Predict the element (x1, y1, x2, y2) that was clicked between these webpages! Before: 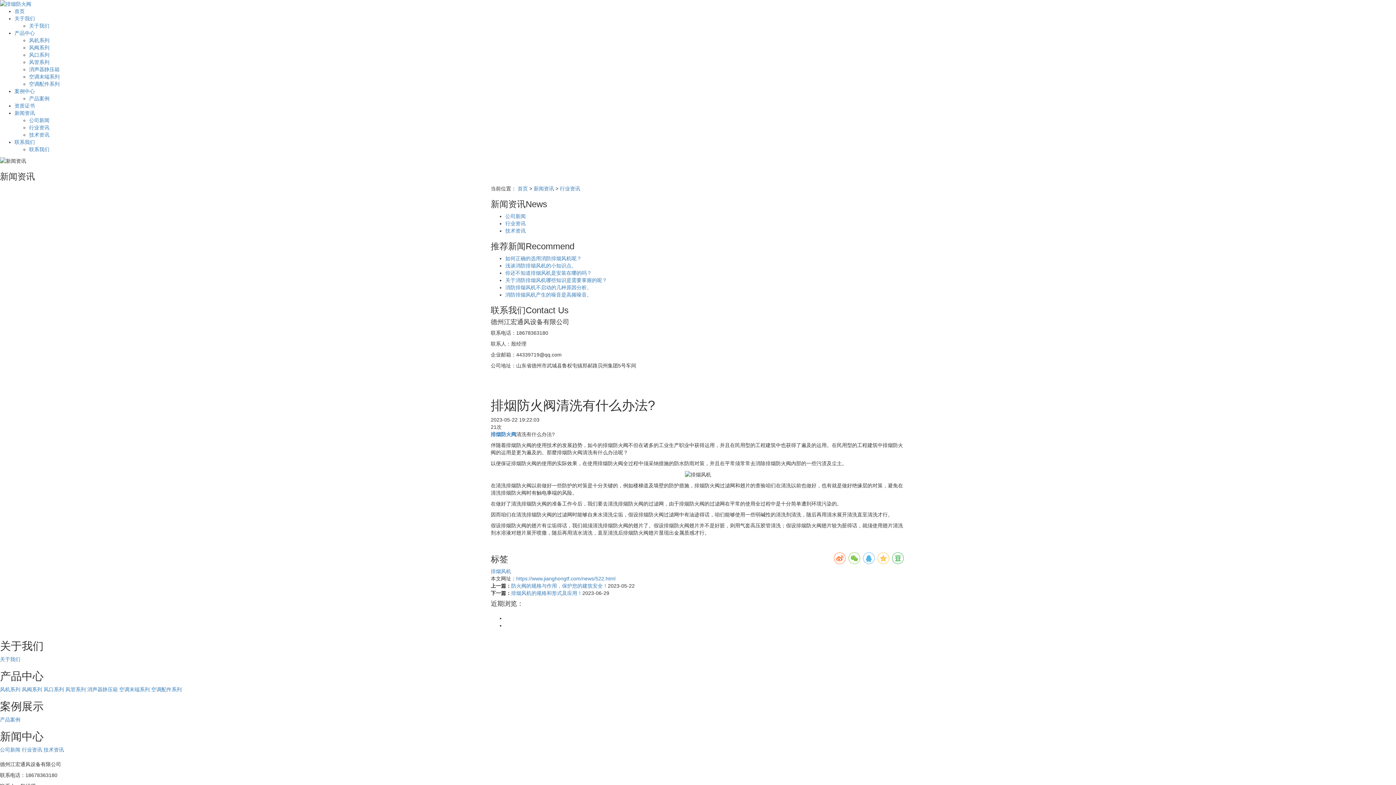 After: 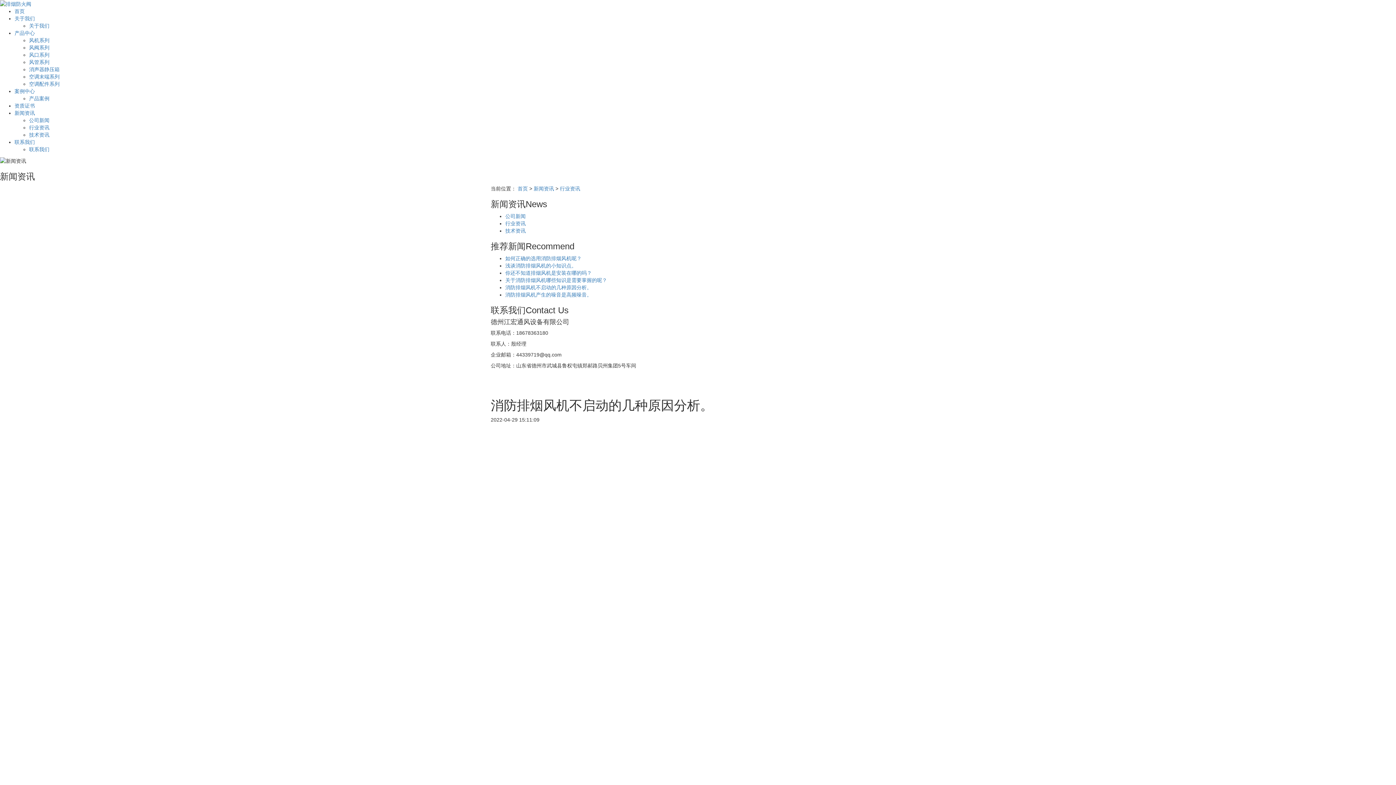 Action: bbox: (505, 284, 592, 290) label: 消防排烟风机不启动的几种原因分析。